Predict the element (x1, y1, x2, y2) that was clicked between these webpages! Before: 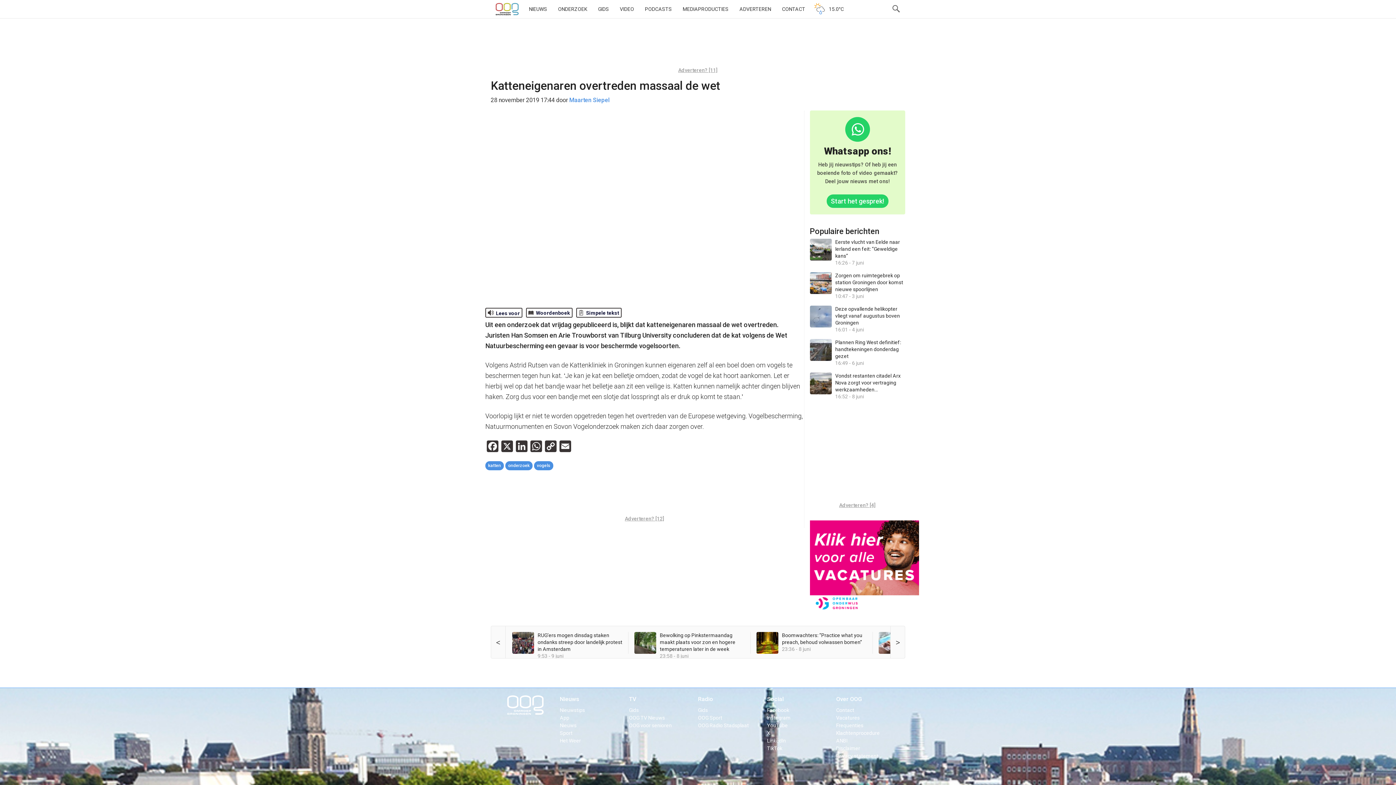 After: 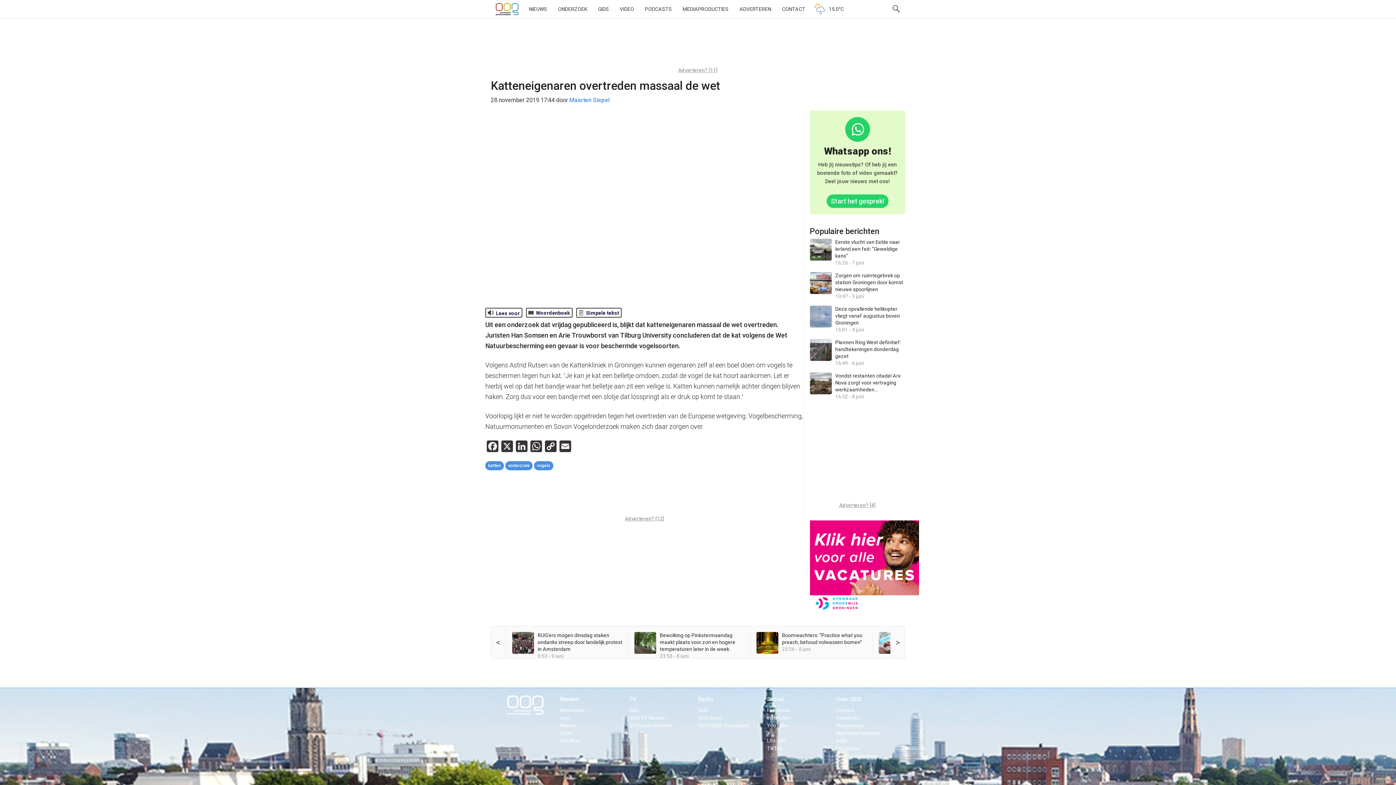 Action: label: Adverteren? [11] bbox: (678, 67, 717, 73)